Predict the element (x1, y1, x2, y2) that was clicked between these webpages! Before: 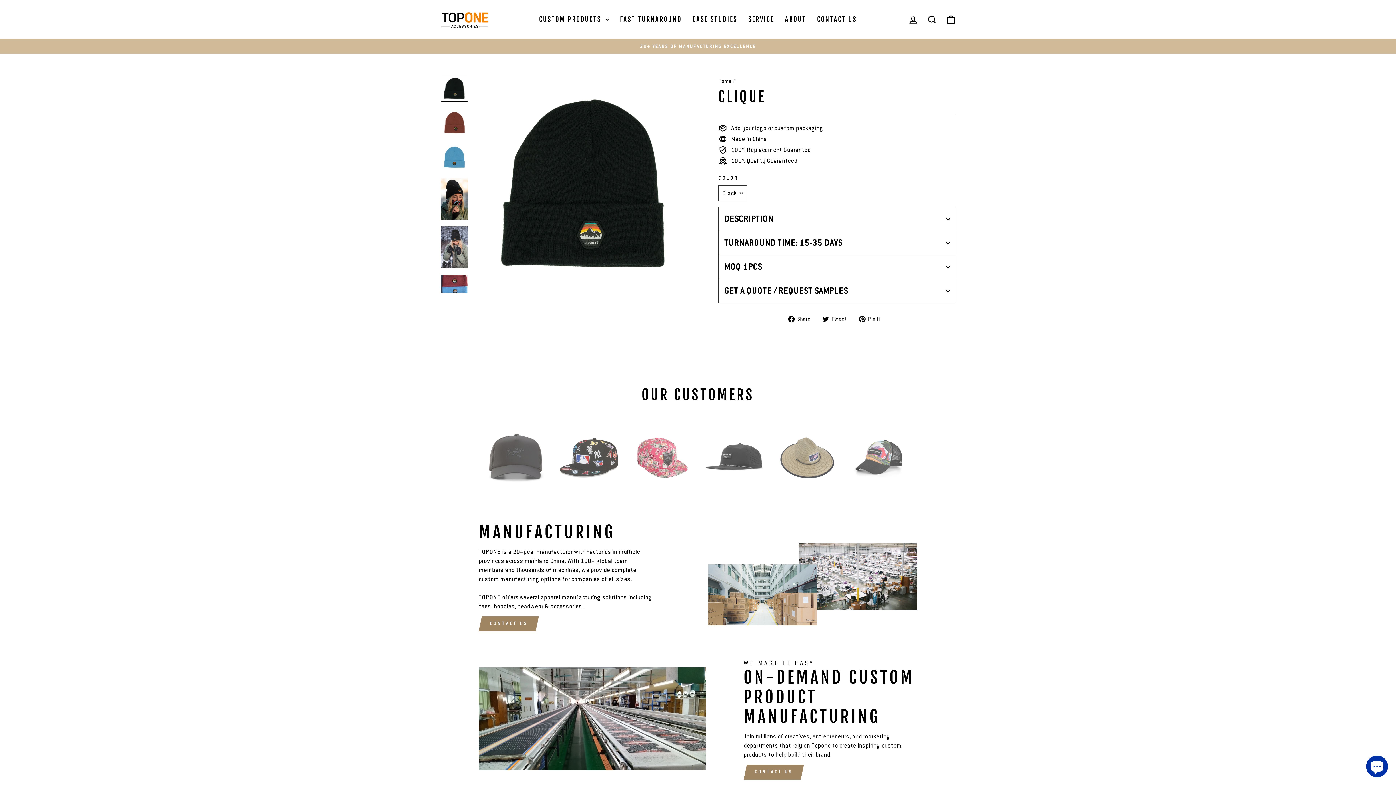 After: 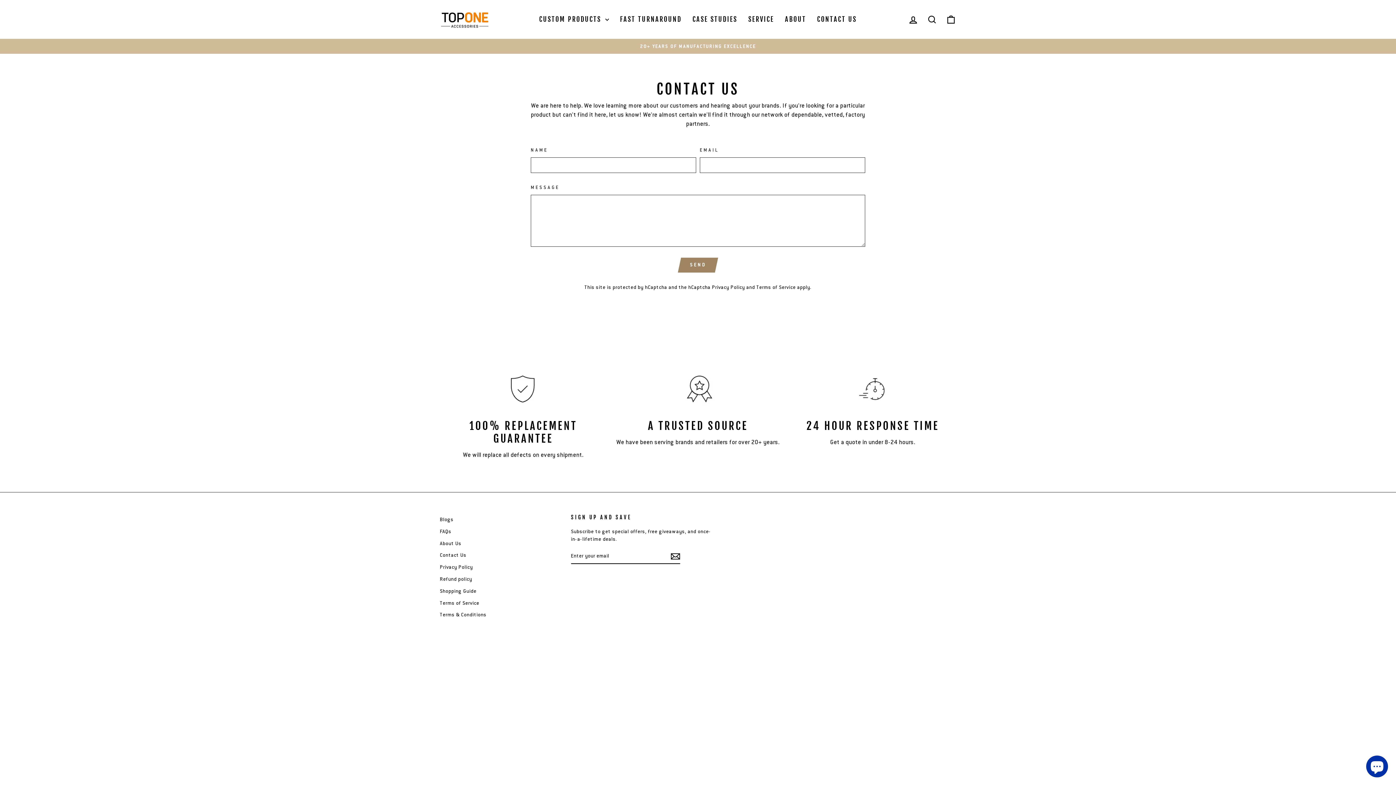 Action: bbox: (482, 616, 535, 631) label: CONTACT US